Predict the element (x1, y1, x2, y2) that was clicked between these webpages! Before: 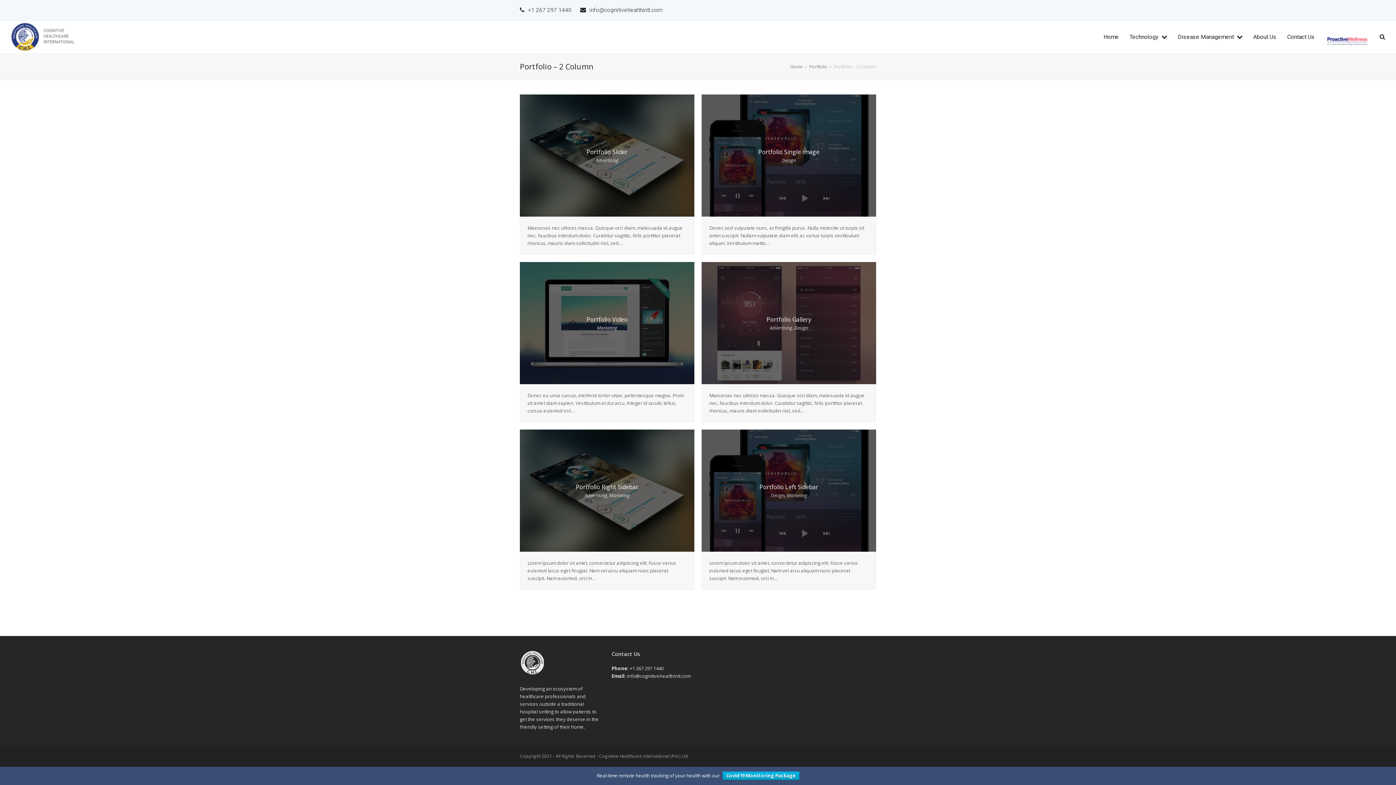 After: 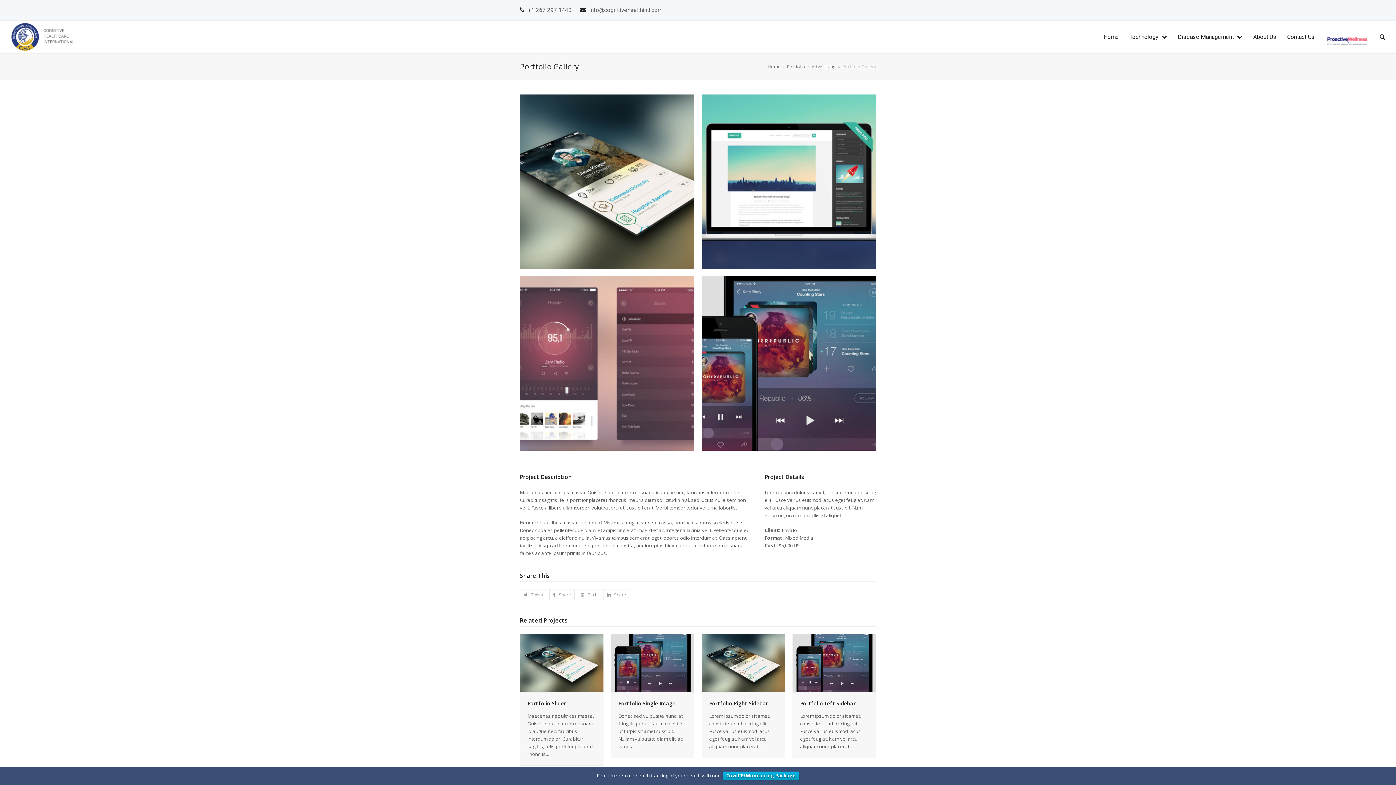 Action: label: Portfolio Gallery
Advertising, Design bbox: (701, 319, 876, 325)